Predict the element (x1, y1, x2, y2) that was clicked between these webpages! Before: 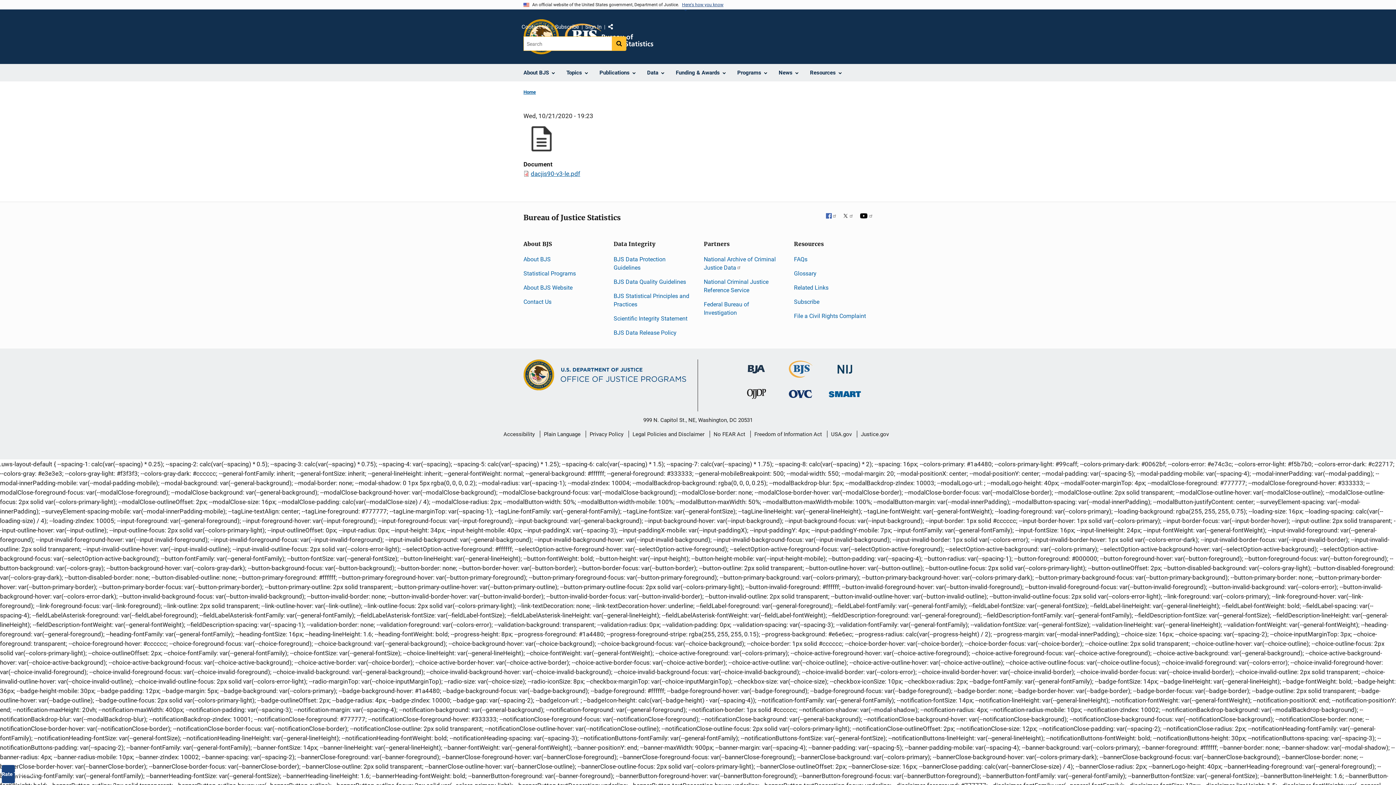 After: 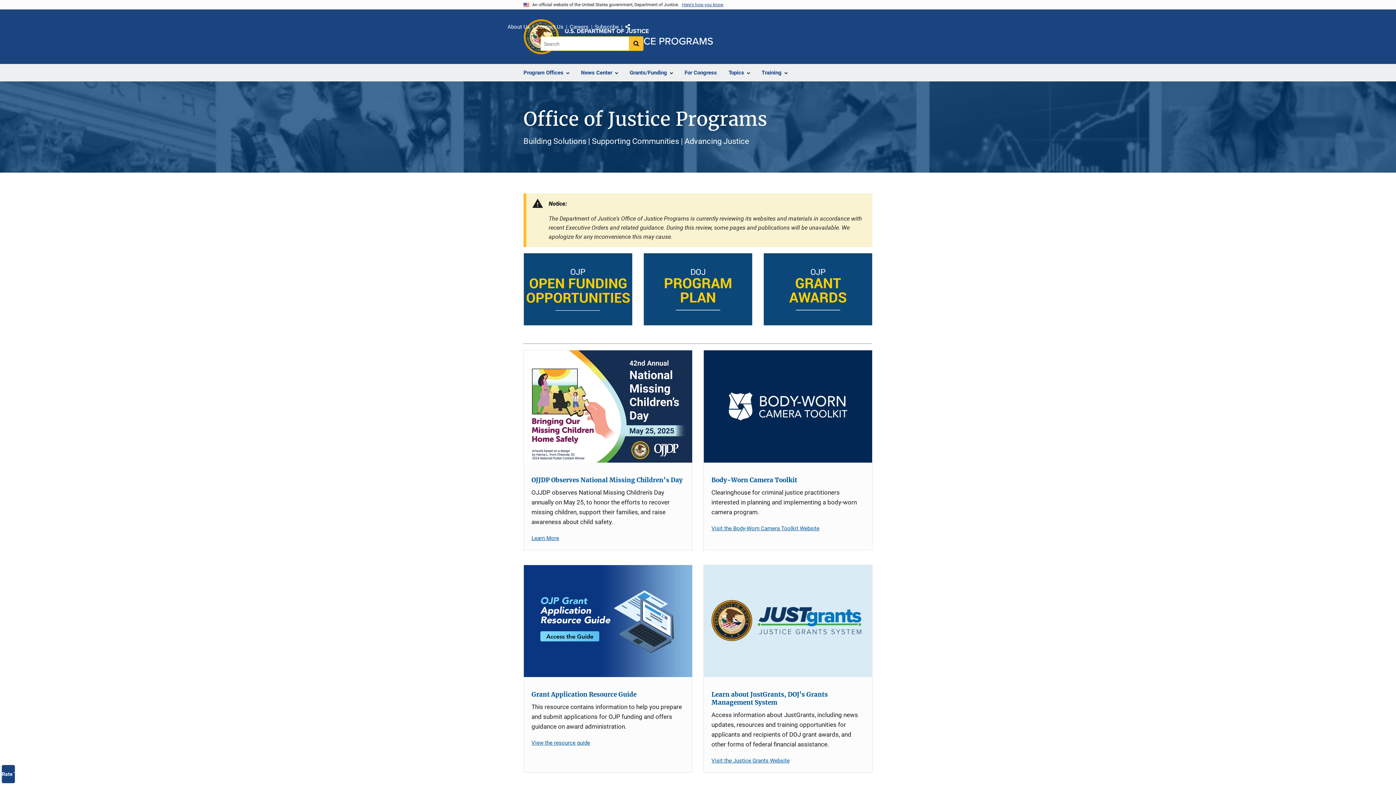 Action: bbox: (523, 359, 687, 392)